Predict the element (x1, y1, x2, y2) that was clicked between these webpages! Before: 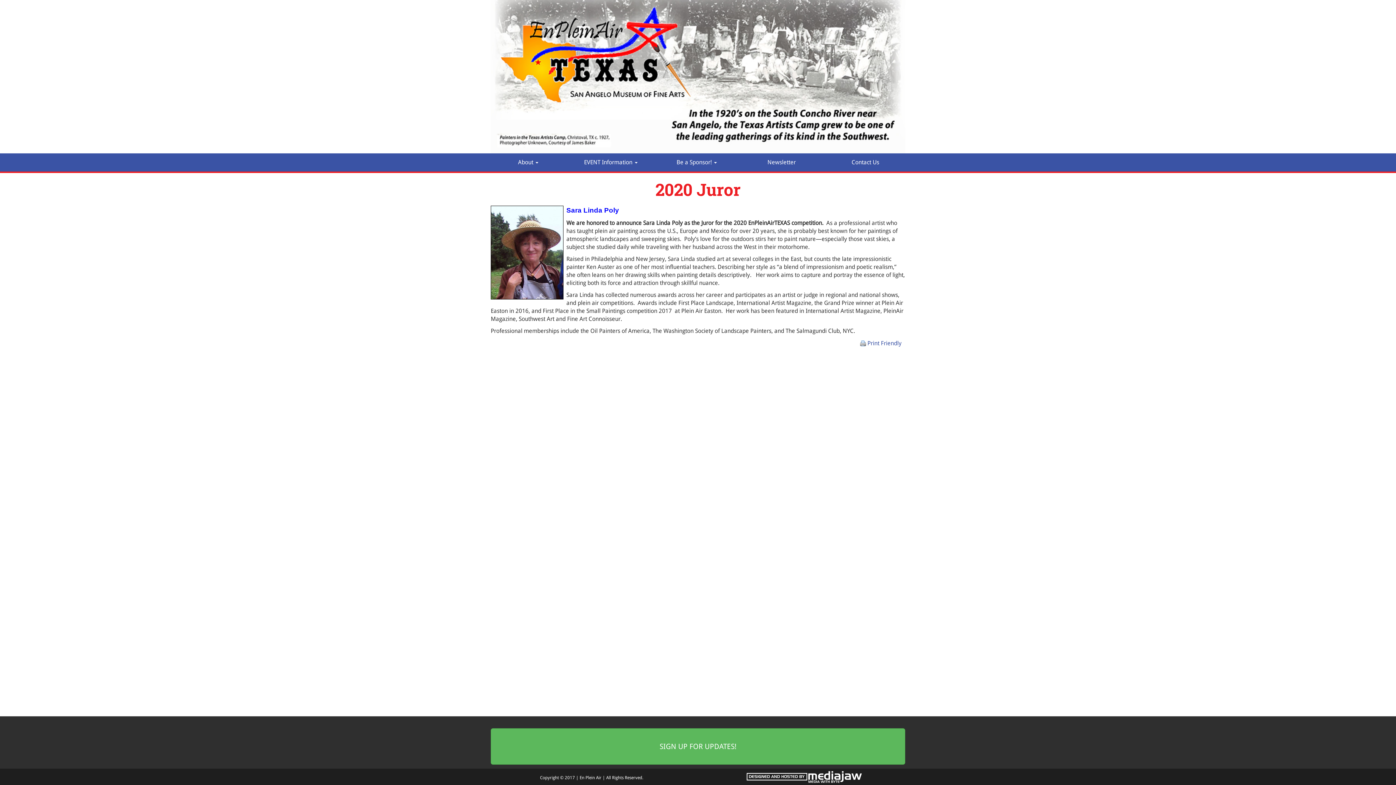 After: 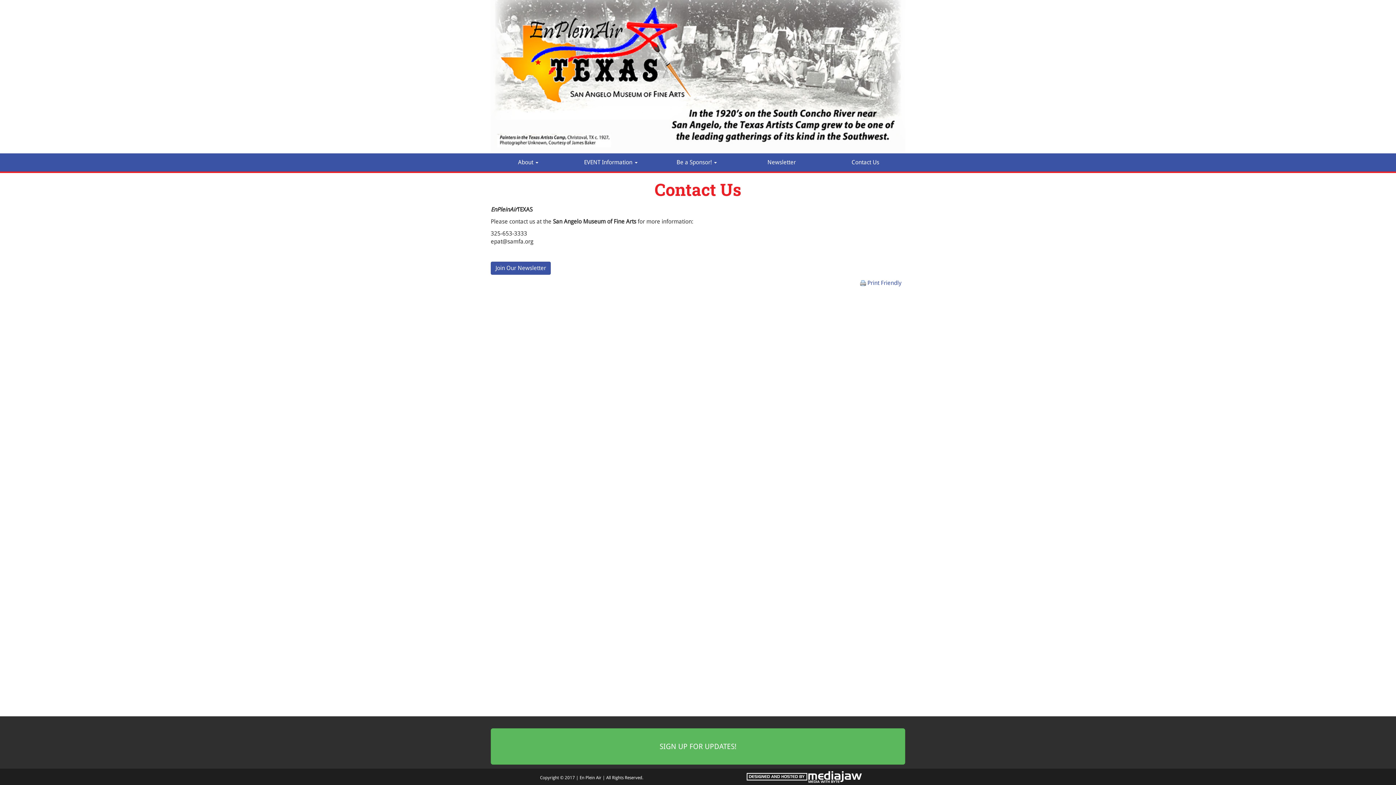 Action: label: Contact Us bbox: (825, 153, 905, 171)